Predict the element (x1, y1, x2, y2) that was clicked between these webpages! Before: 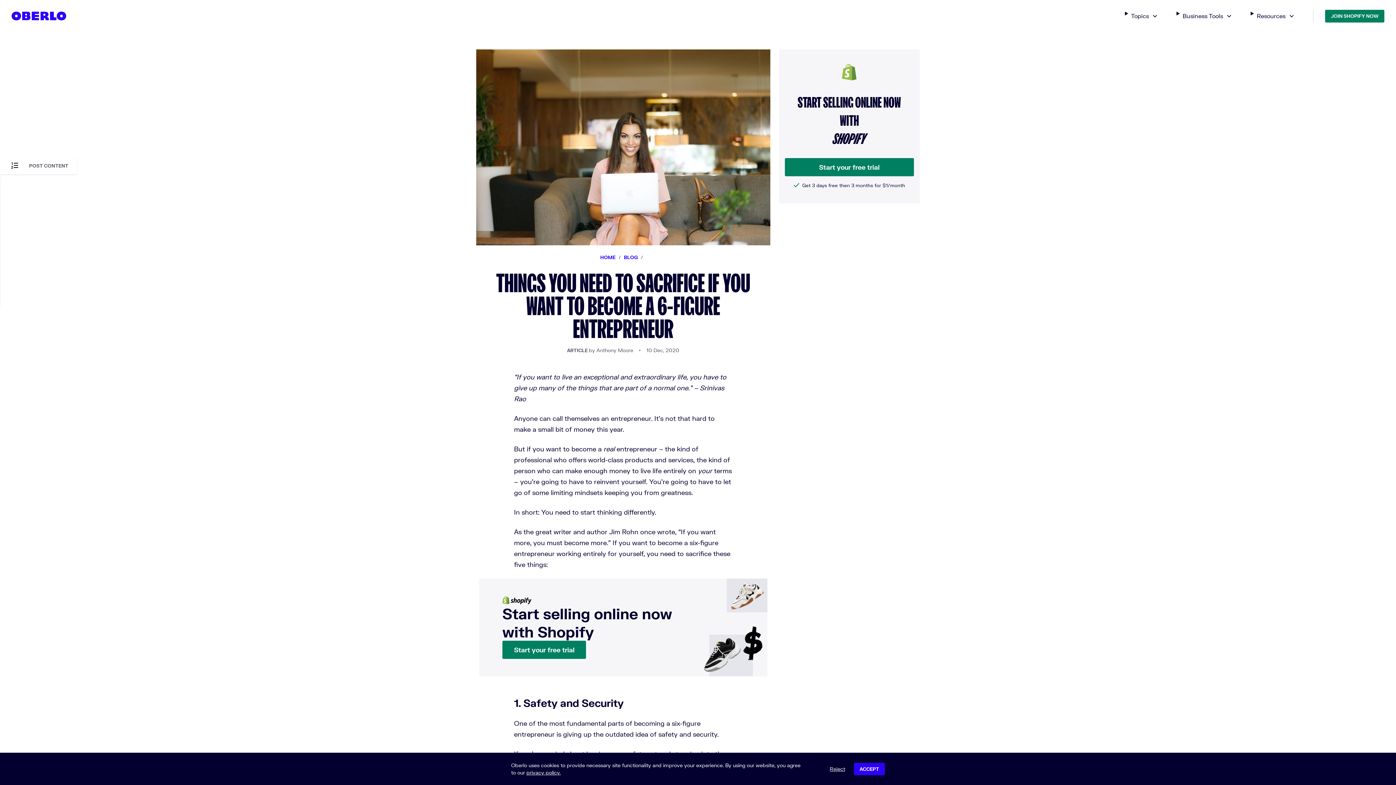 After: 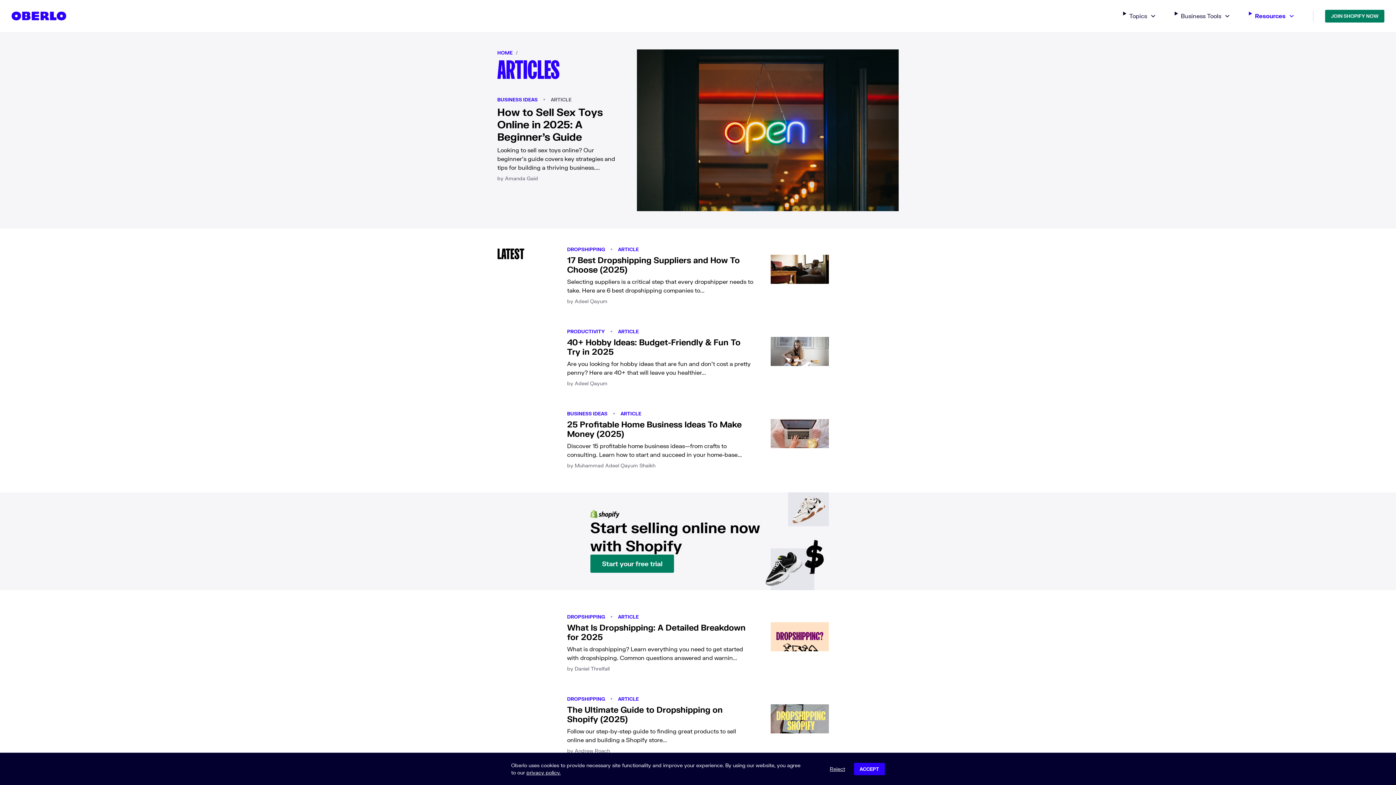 Action: bbox: (624, 254, 637, 260) label: BLOG